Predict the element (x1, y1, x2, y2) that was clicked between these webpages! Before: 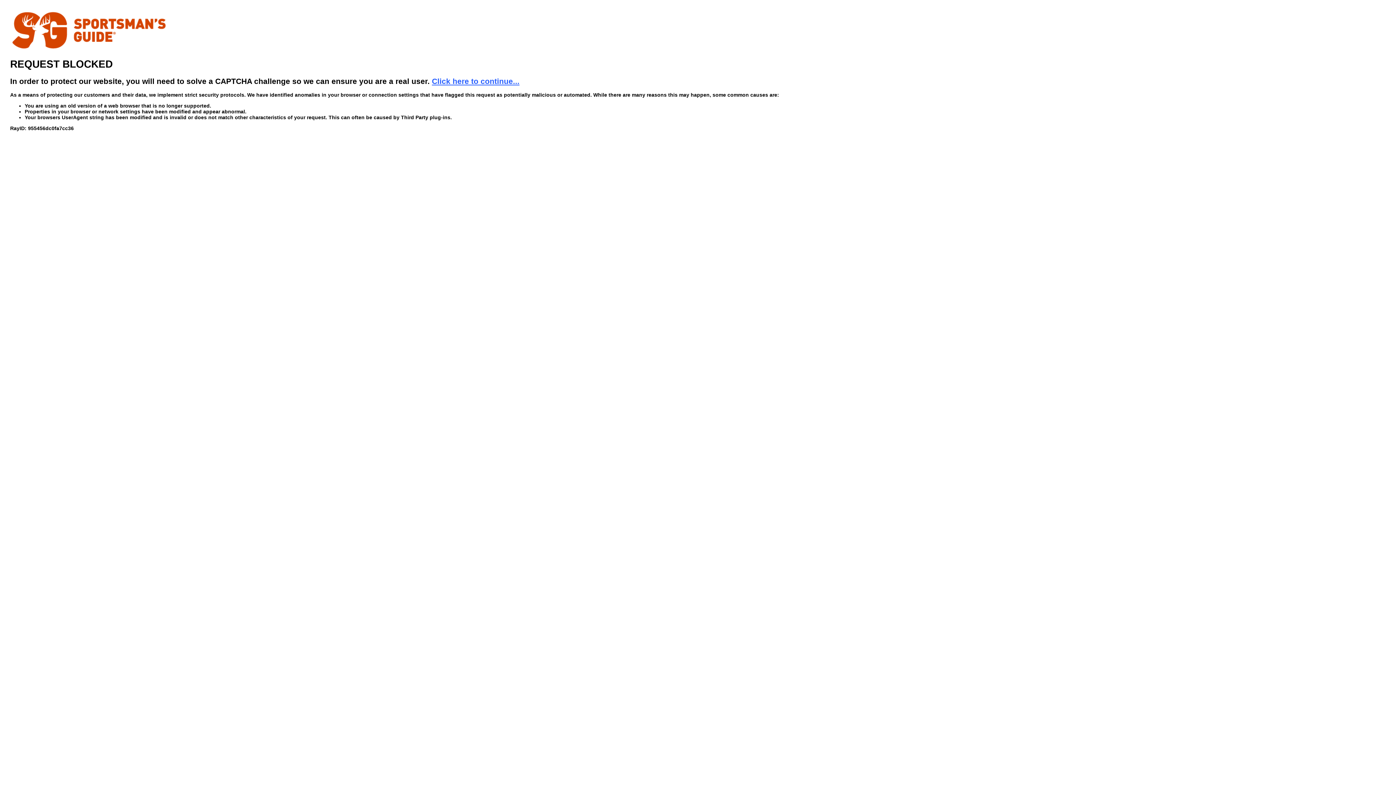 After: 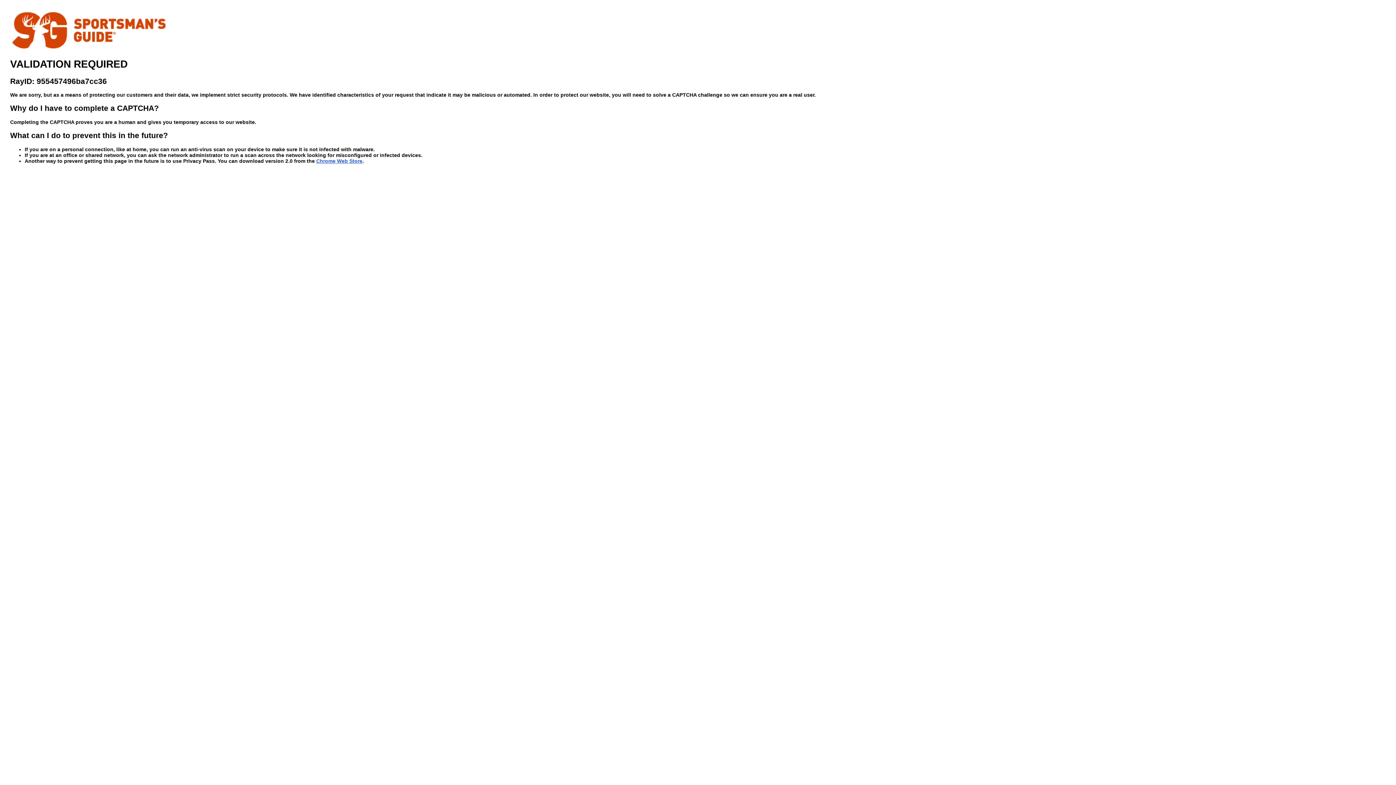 Action: label: Click here to continue... bbox: (432, 76, 519, 85)